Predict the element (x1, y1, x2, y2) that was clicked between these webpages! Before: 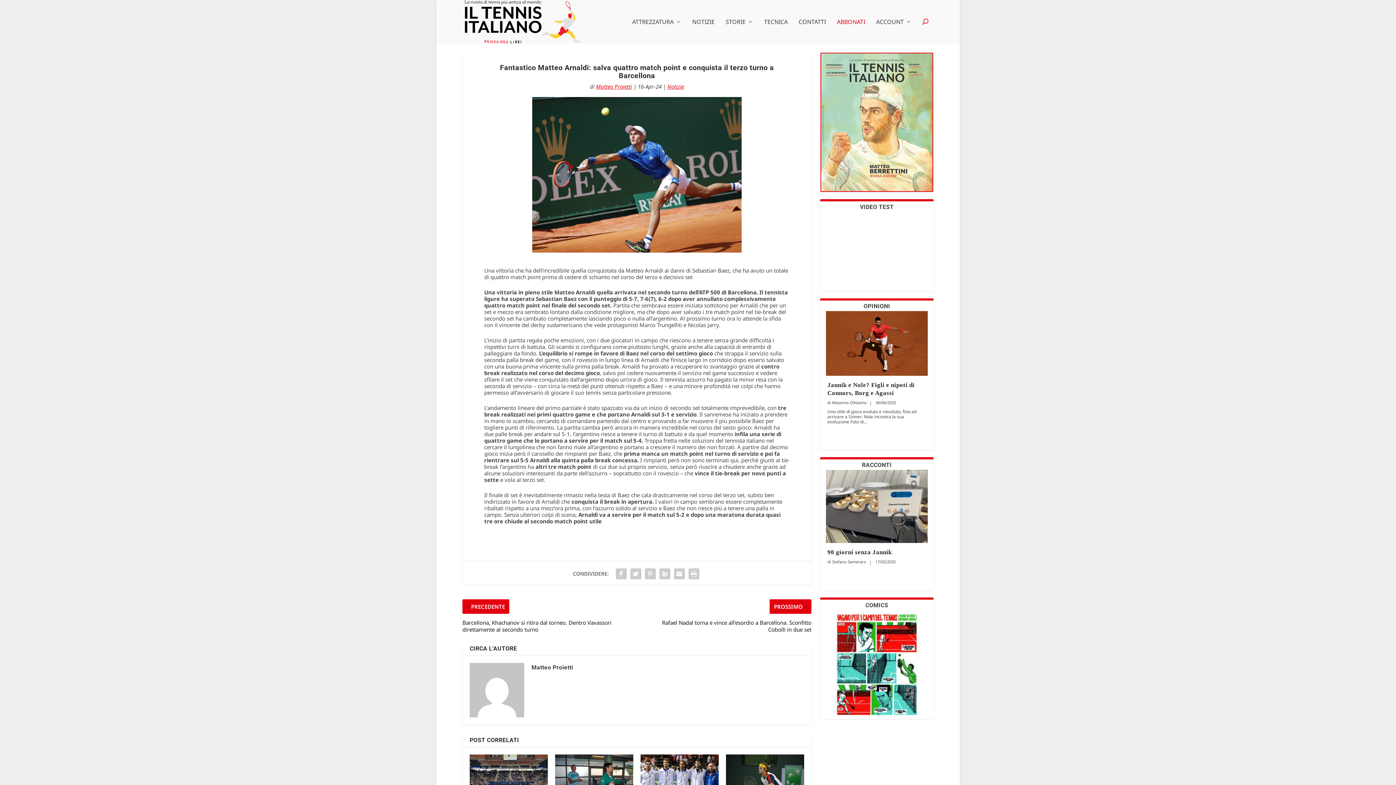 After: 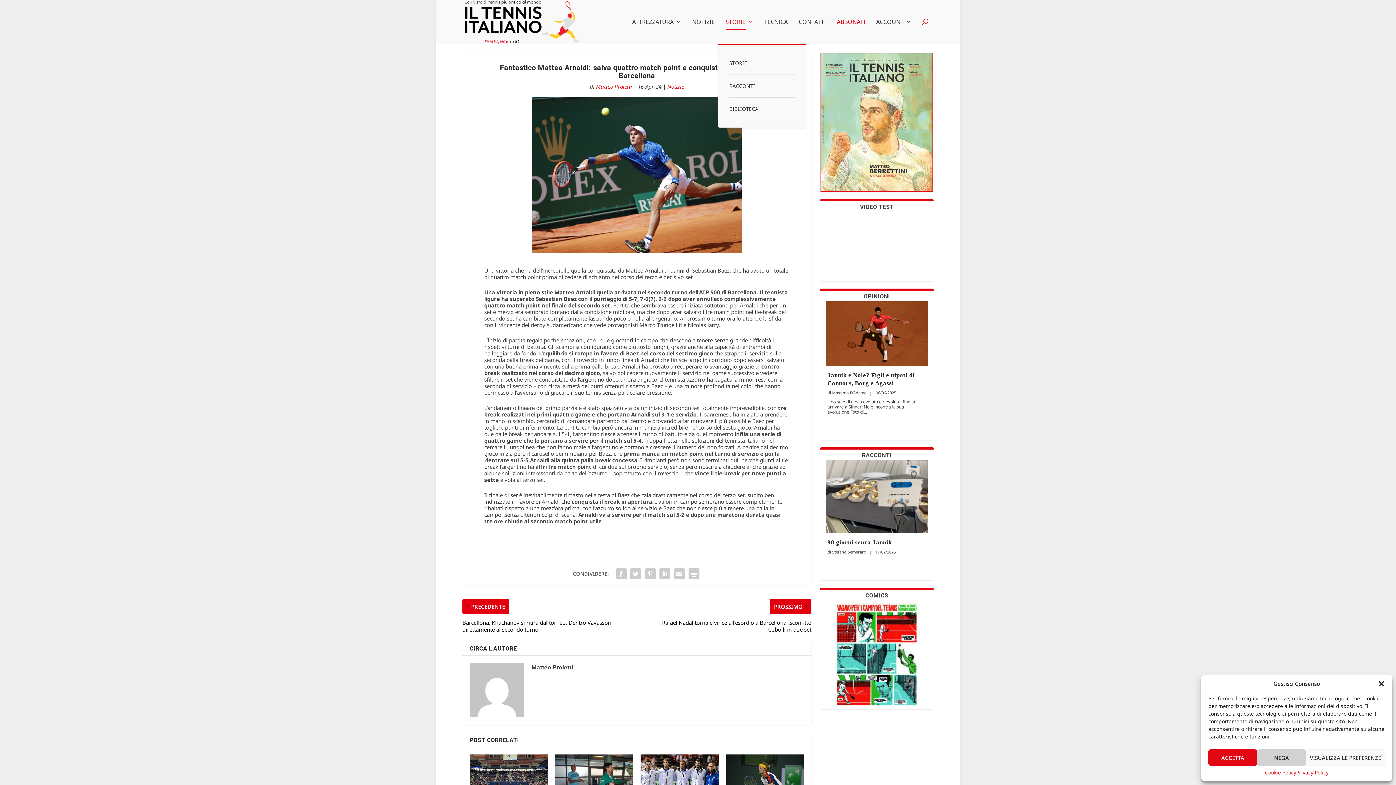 Action: bbox: (725, 18, 753, 43) label: STORIE